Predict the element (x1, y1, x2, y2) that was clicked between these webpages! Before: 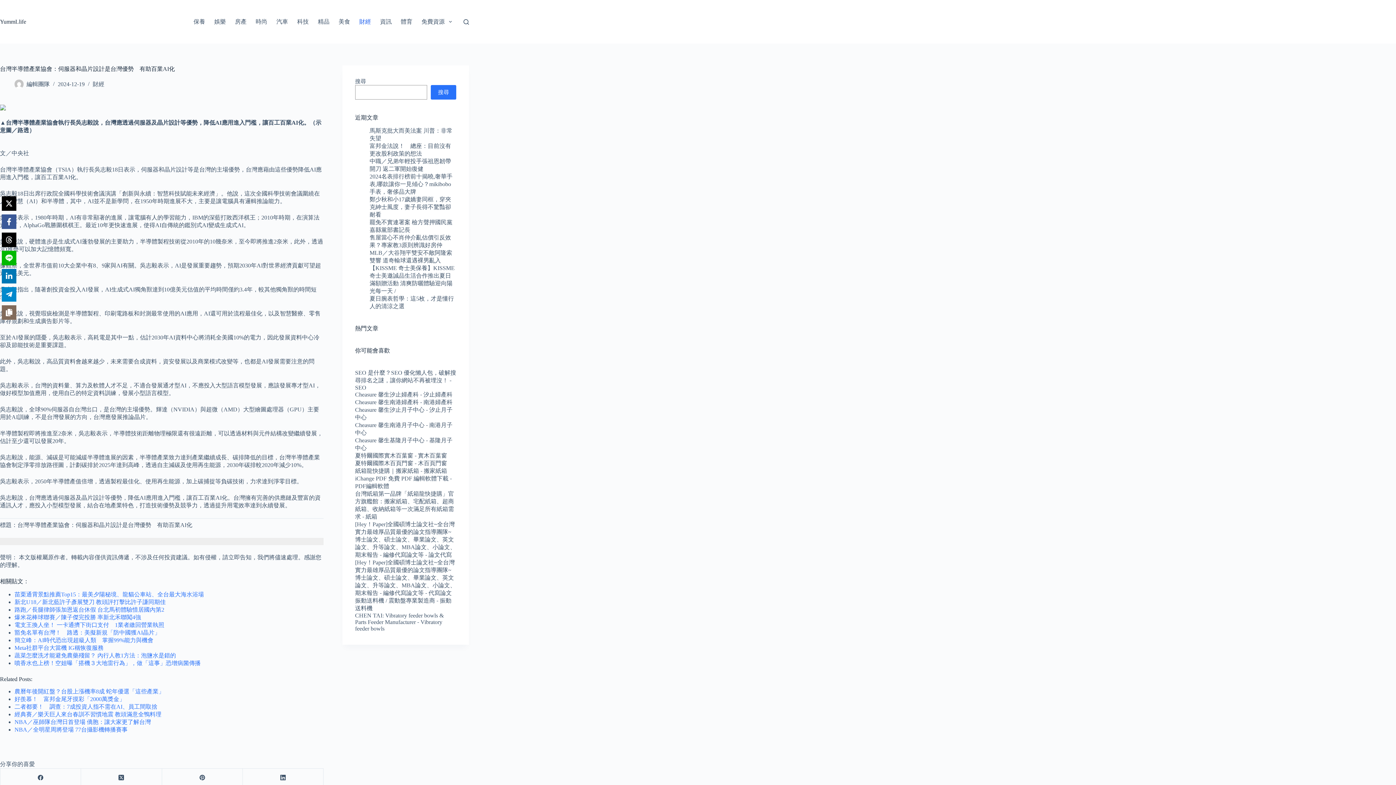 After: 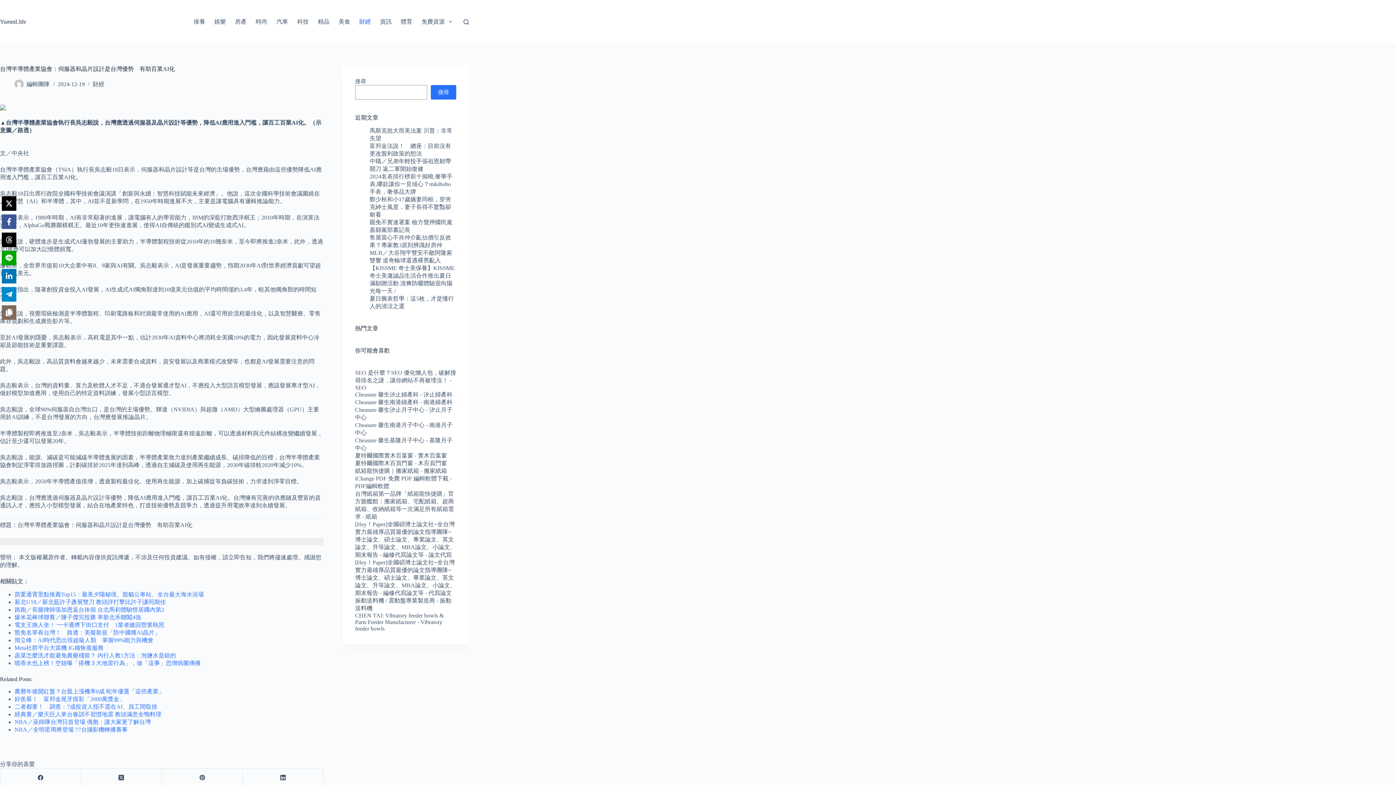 Action: label: Share on Line bbox: (1, 250, 16, 265)